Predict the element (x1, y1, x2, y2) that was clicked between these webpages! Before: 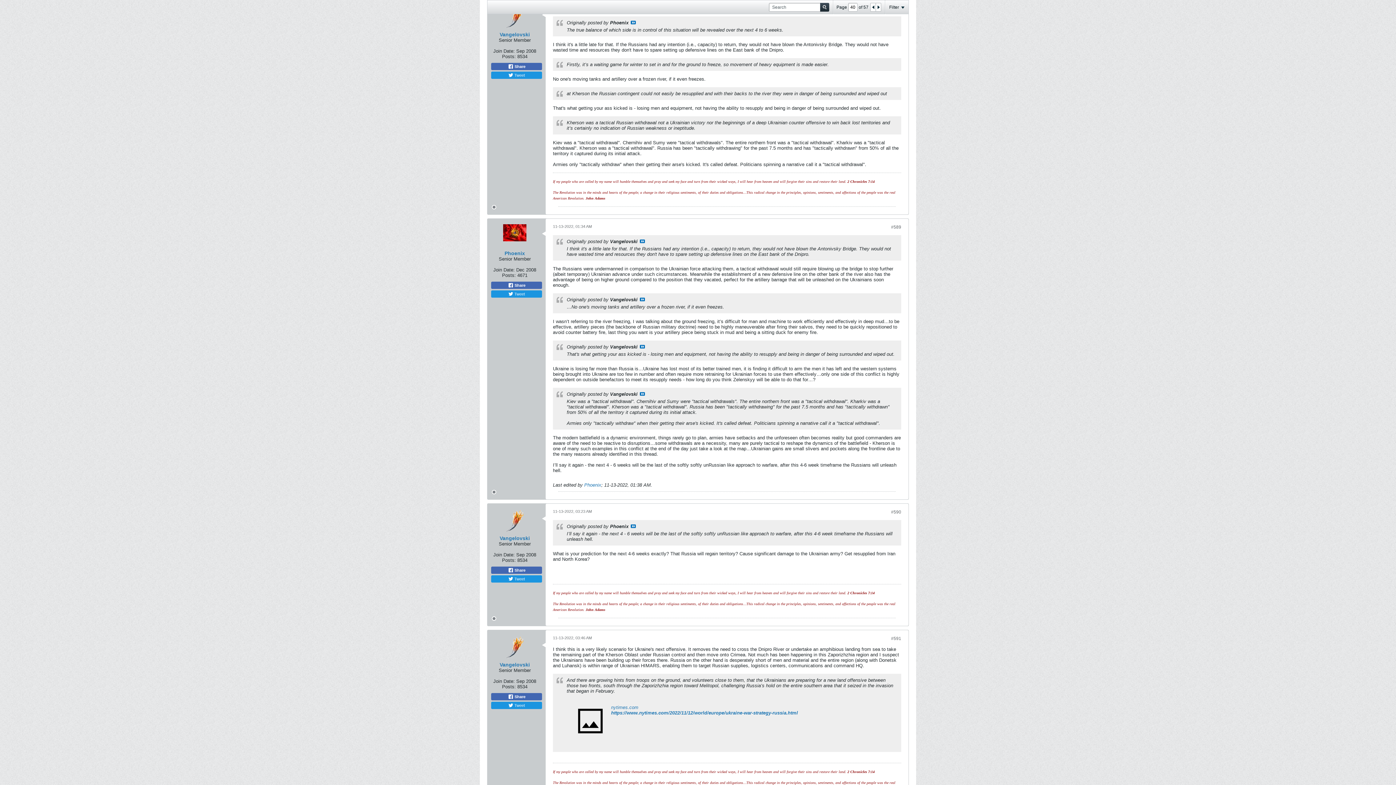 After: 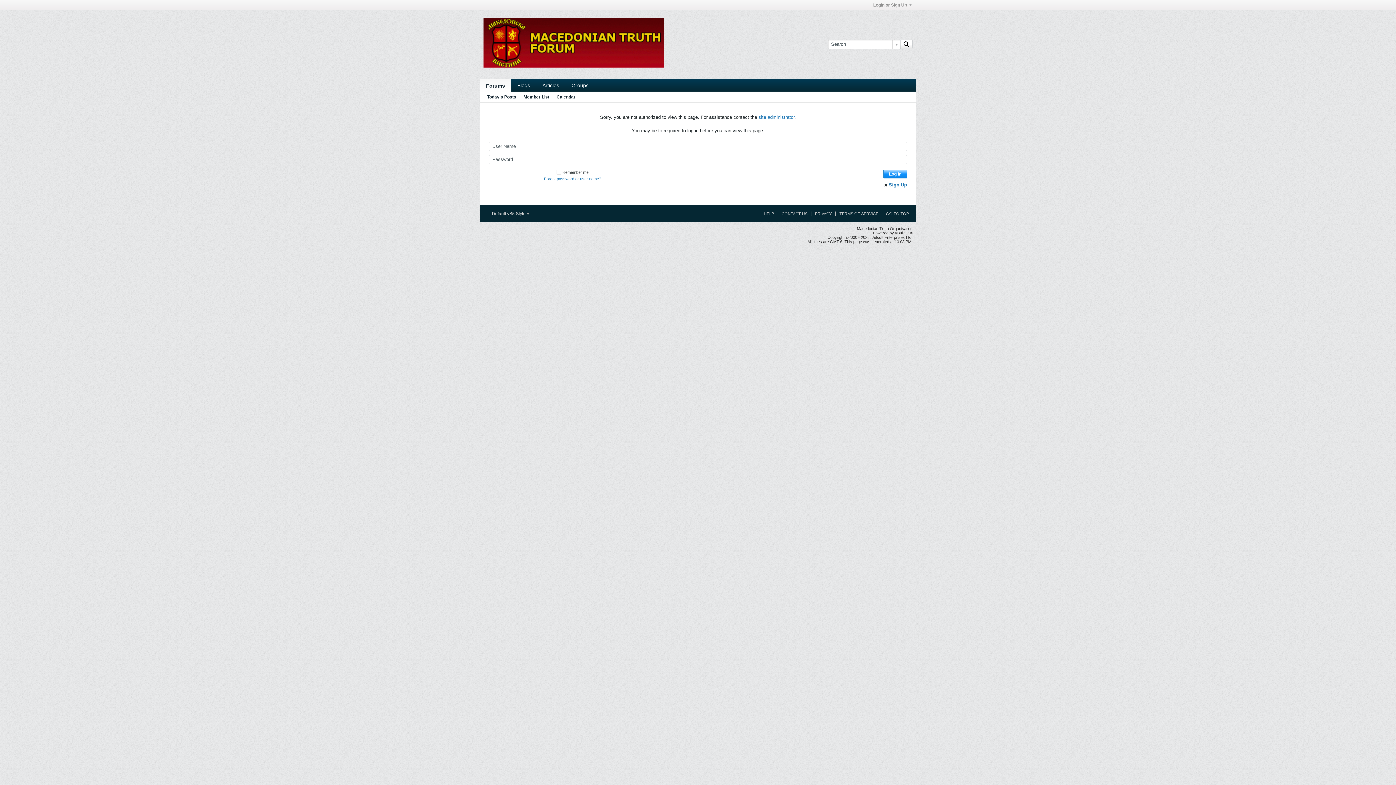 Action: bbox: (503, 5, 526, 28)